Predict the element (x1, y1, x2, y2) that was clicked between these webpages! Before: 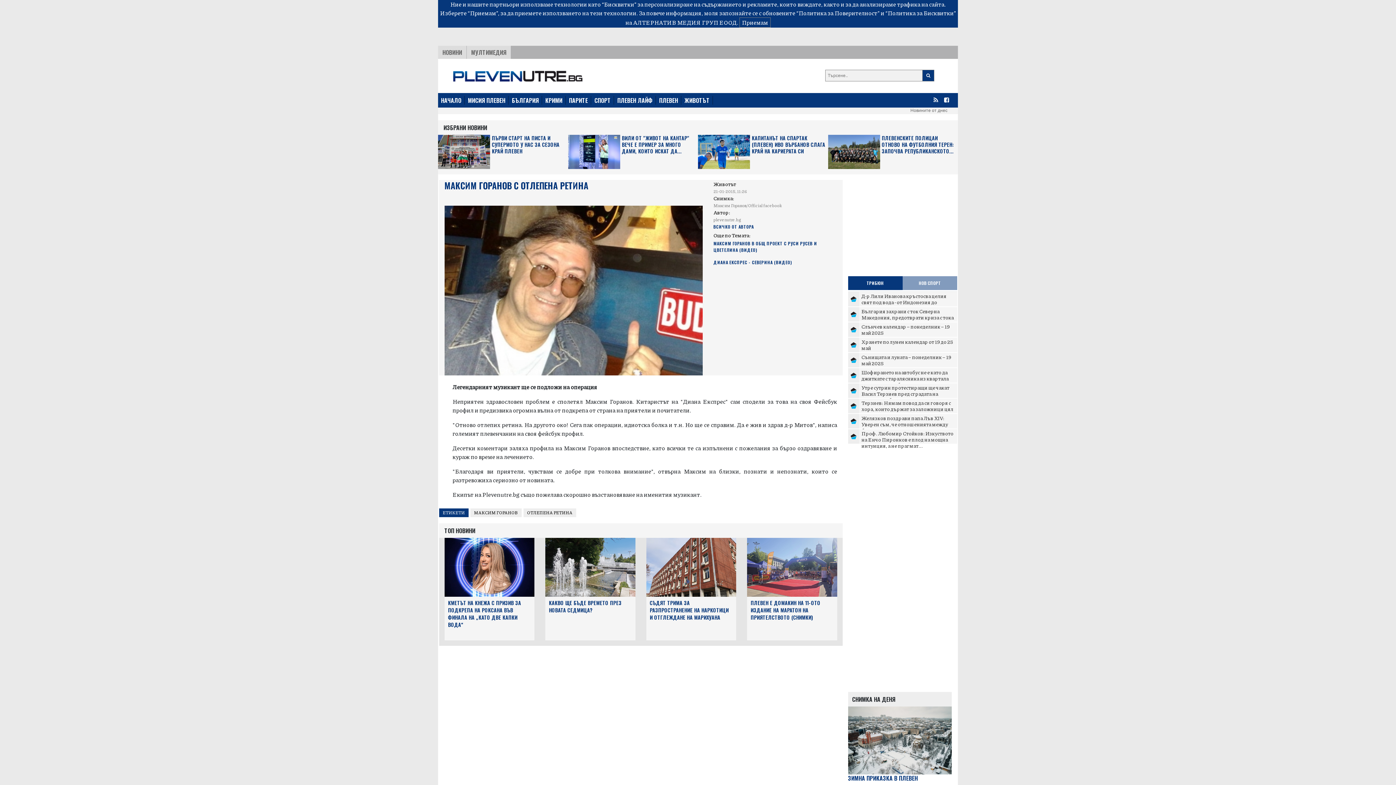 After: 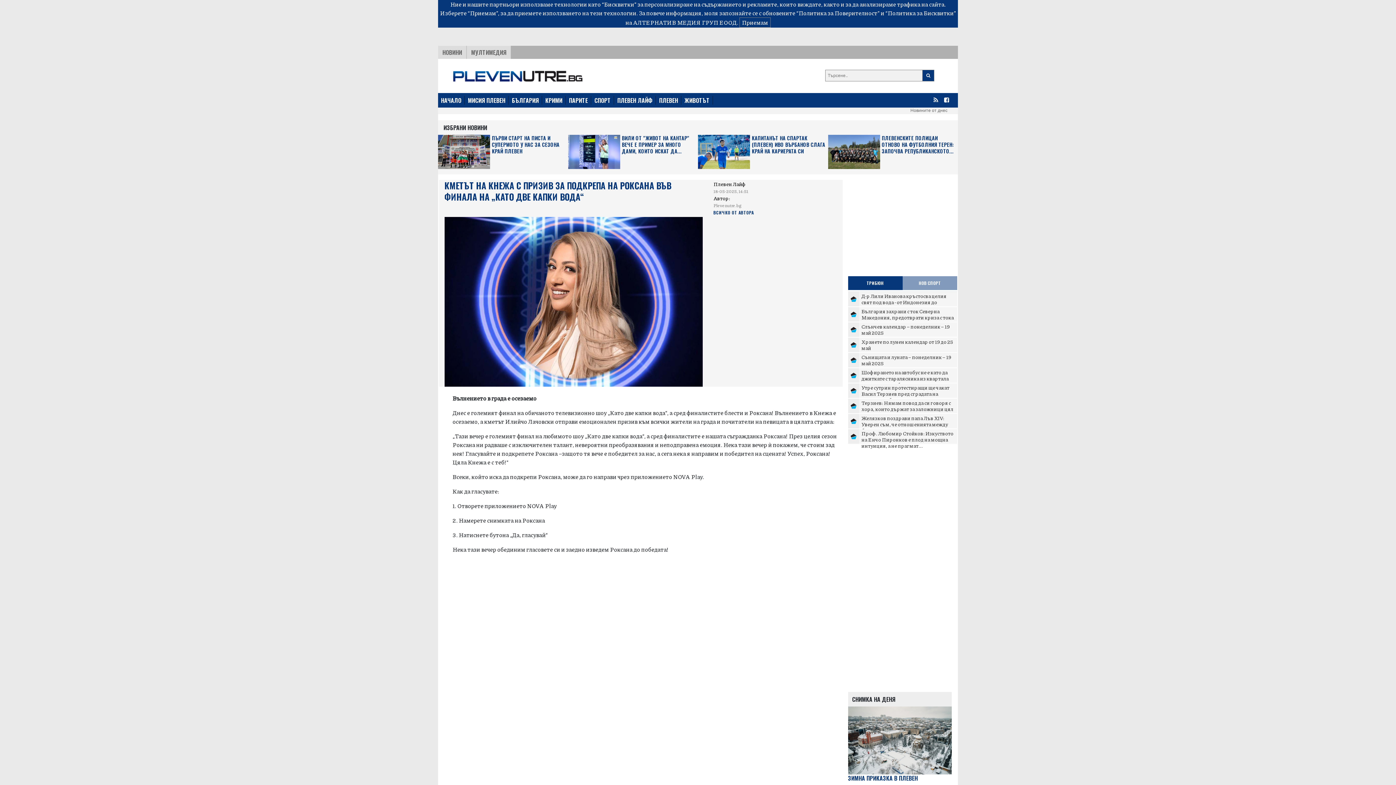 Action: label: КМЕТЪТ НА КНЕЖА С ПРИЗИВ ЗА ПОДКРЕПА НА РОКСАНА ВЪВ ФИНАЛА НА „КАТО ДВЕ КАПКИ ВОДА“ bbox: (448, 599, 521, 628)